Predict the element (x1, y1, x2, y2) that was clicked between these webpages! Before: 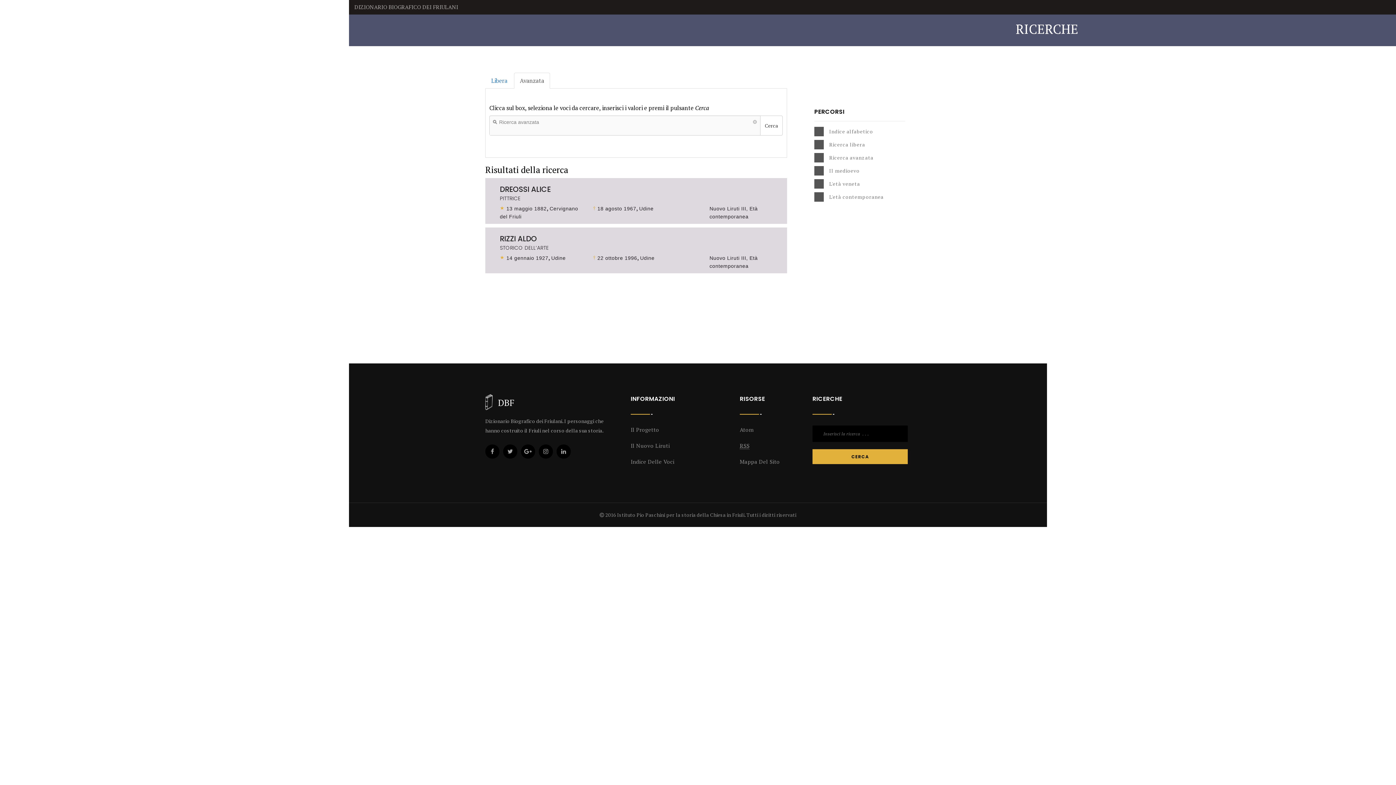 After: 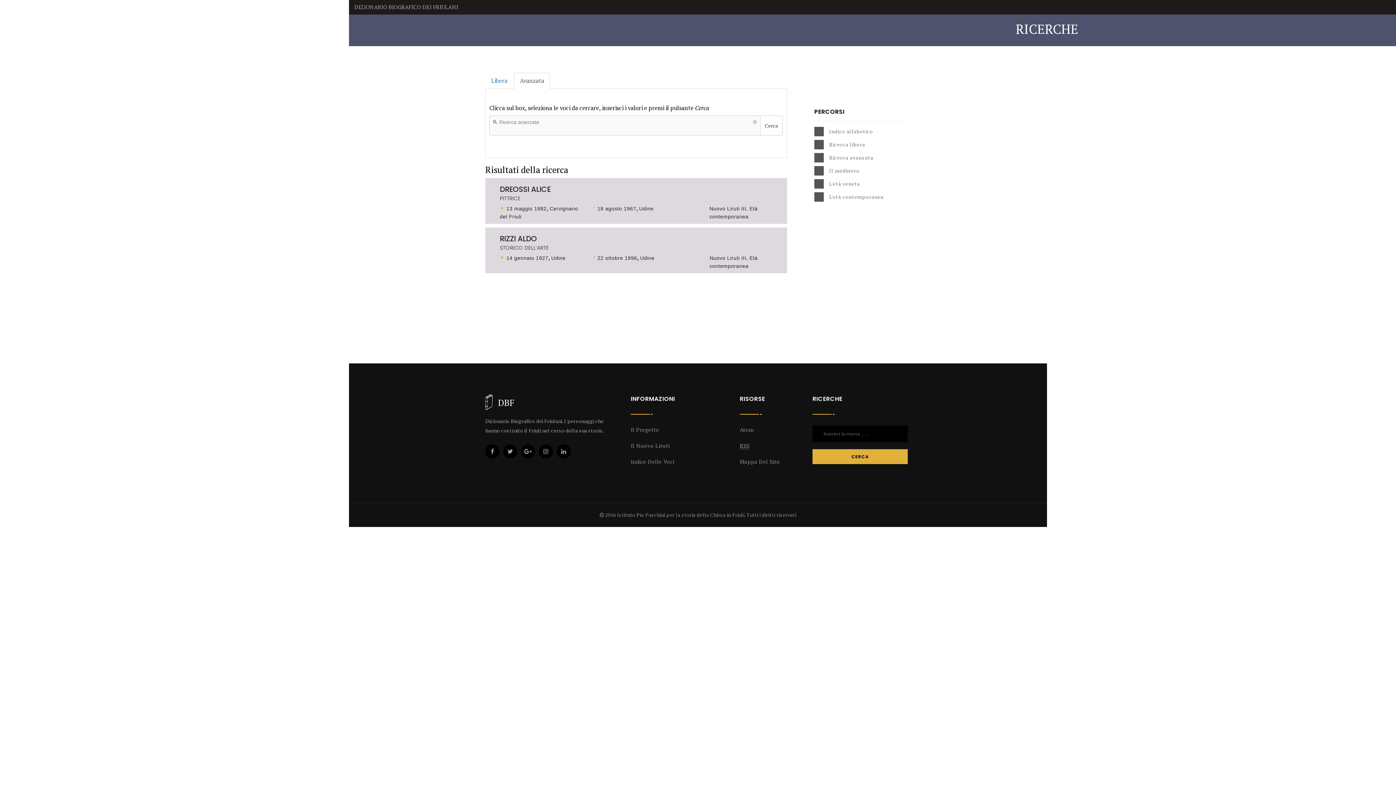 Action: bbox: (597, 205, 636, 211) label: 18 agosto 1967